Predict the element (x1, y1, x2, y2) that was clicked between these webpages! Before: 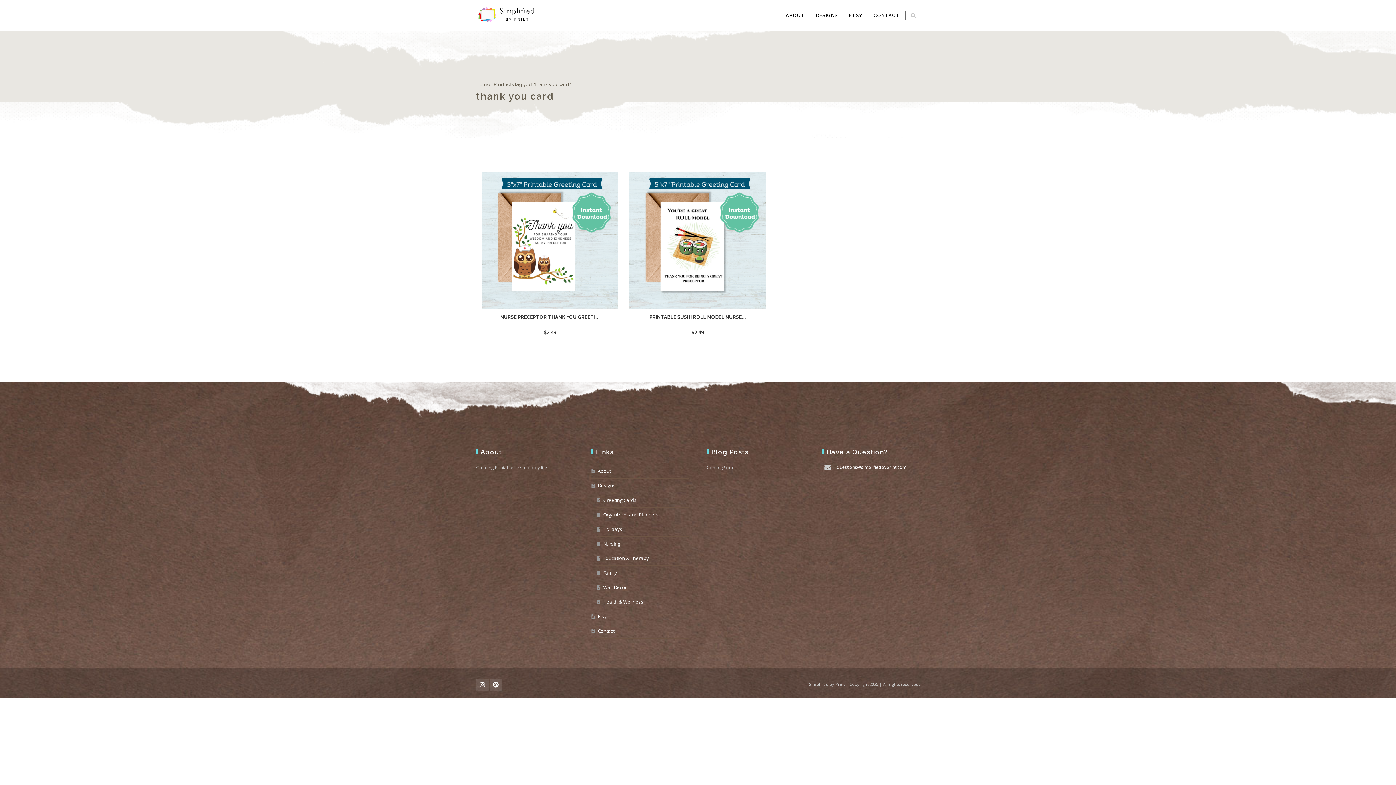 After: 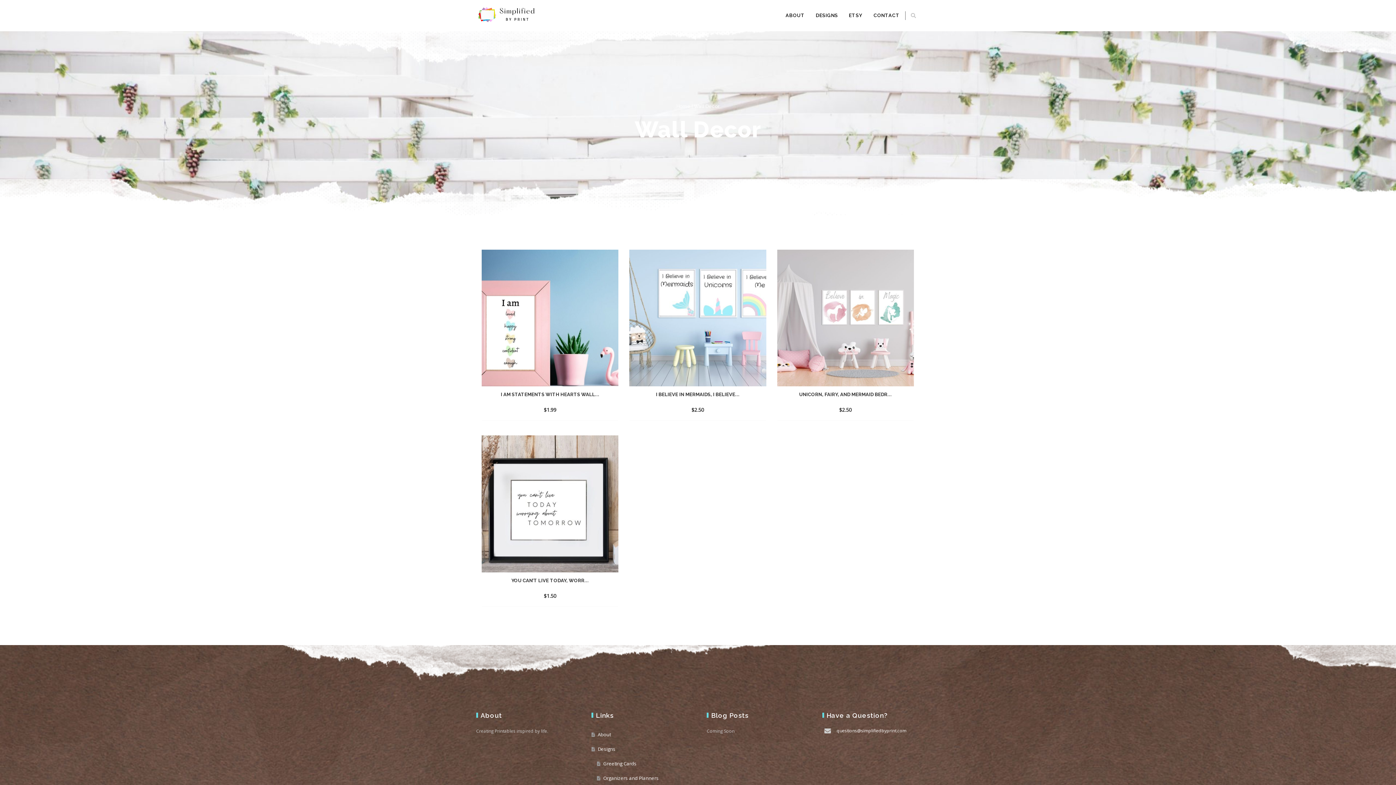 Action: bbox: (597, 580, 689, 595) label: Wall Decor